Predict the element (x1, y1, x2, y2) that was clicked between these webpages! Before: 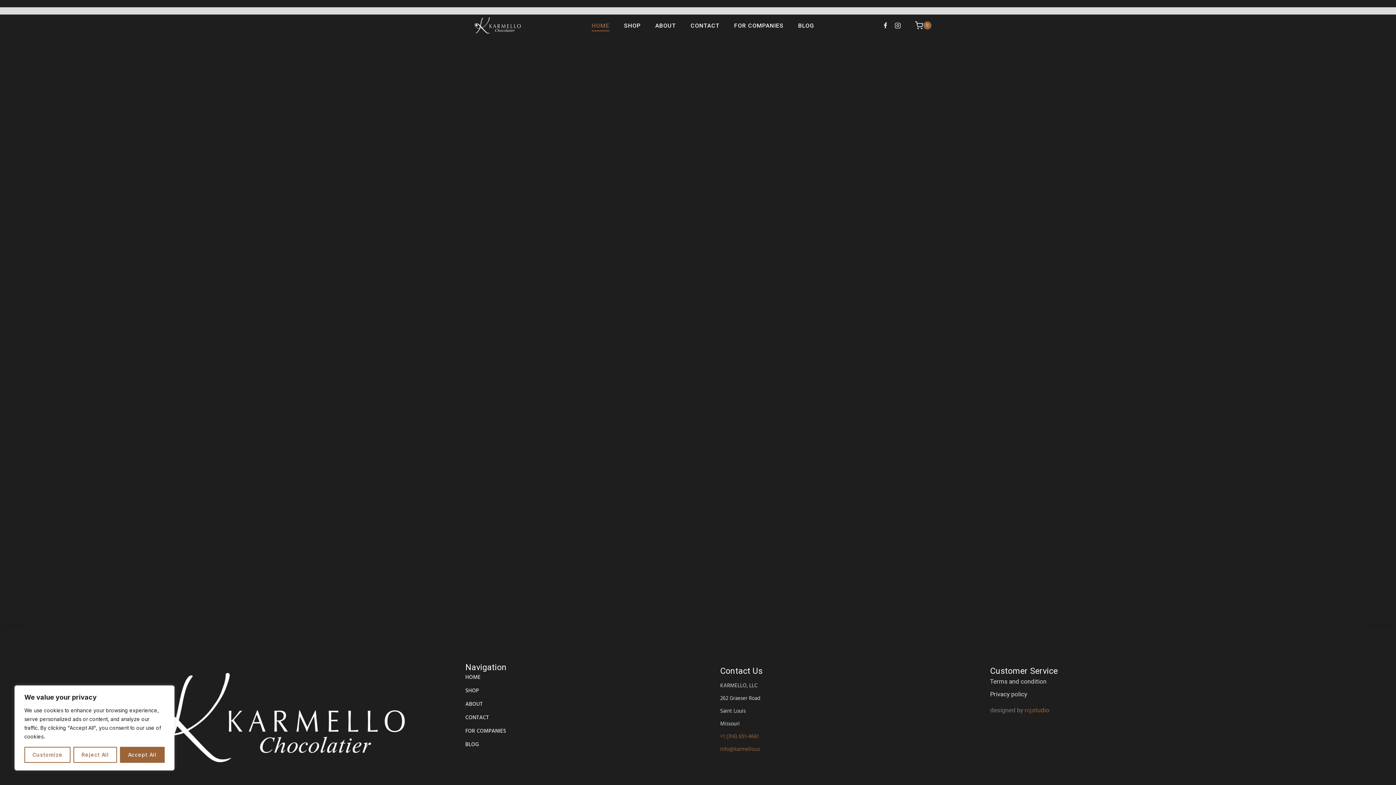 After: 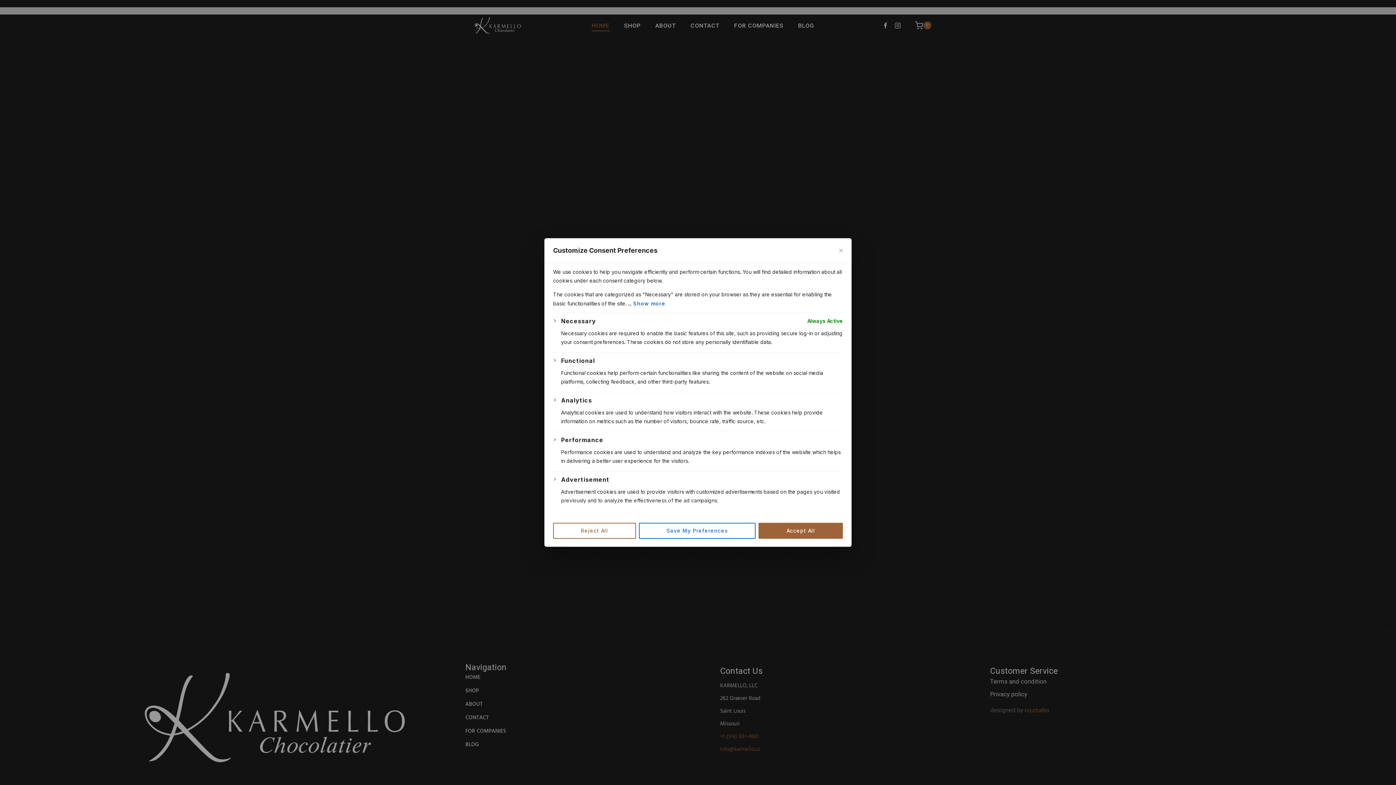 Action: bbox: (24, 747, 70, 763) label: Customize